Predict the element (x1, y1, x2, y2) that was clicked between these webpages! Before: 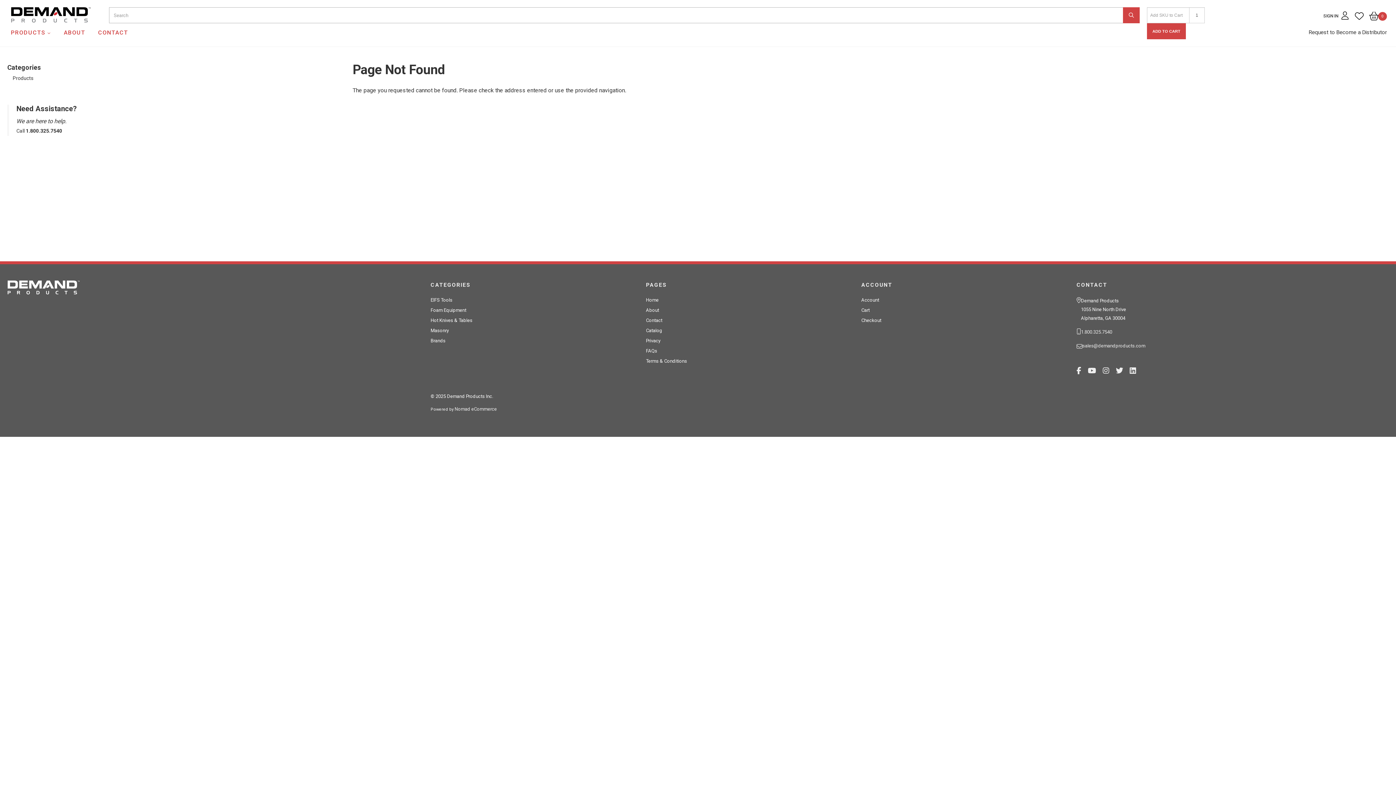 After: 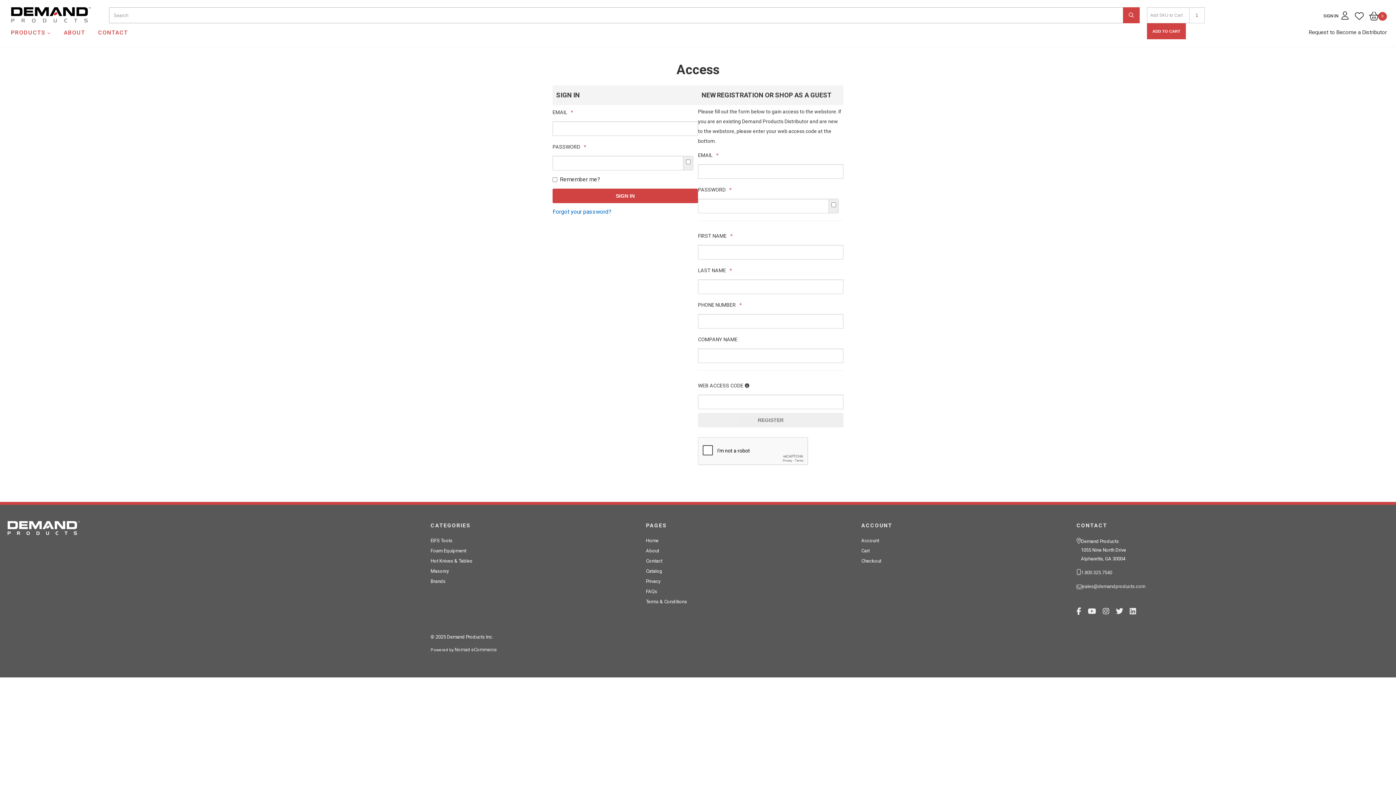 Action: label: SIGN IN bbox: (1326, 14, 1349, 19)